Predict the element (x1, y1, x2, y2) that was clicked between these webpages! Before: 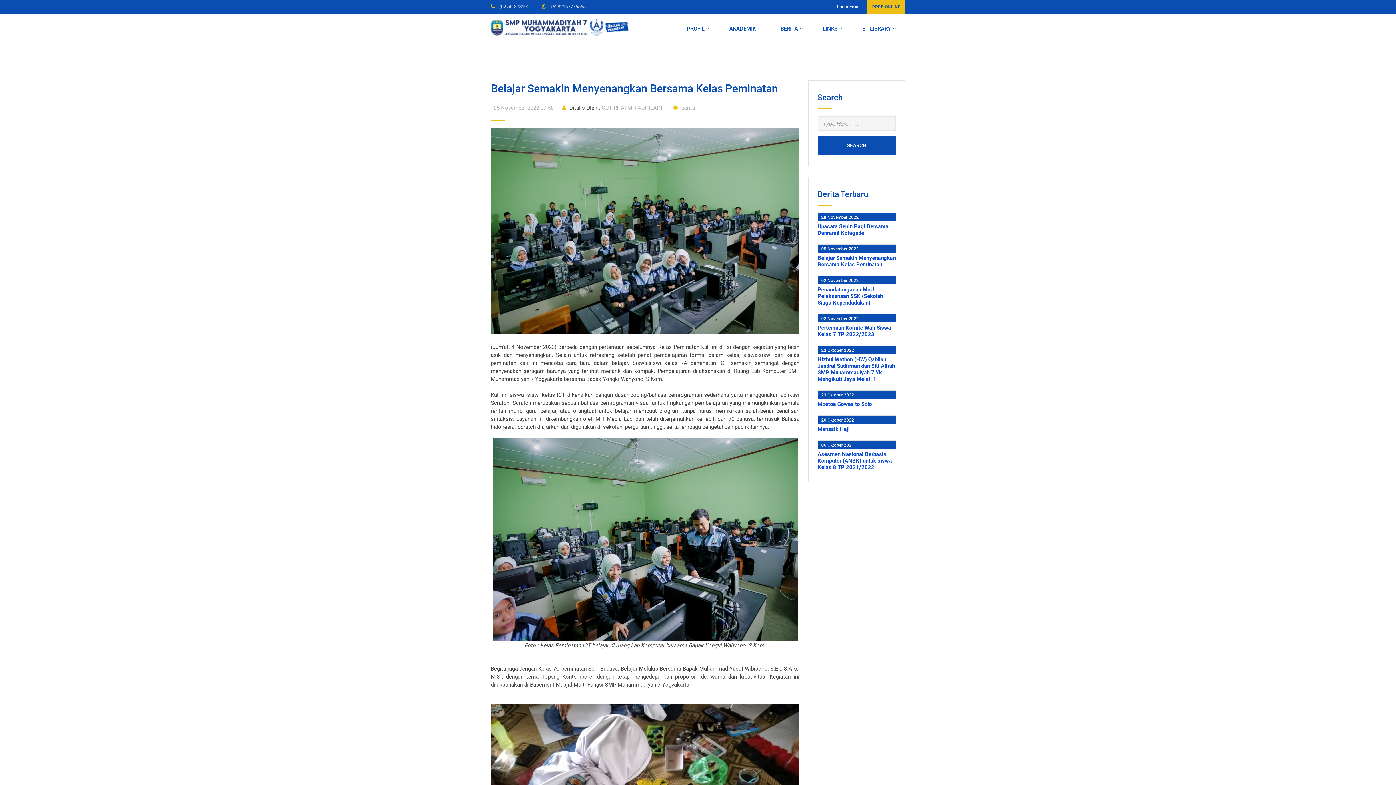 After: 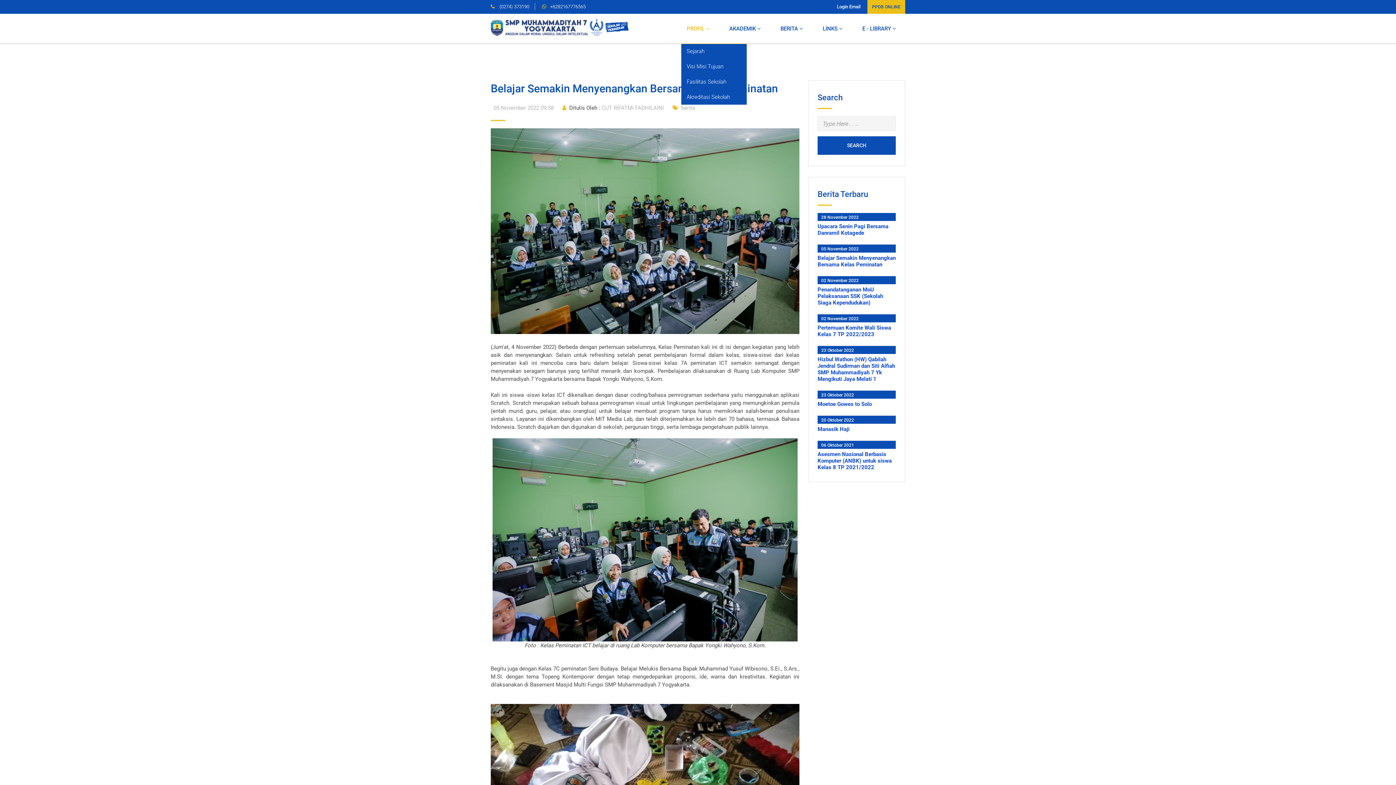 Action: bbox: (677, 13, 718, 43) label: PROFIL 